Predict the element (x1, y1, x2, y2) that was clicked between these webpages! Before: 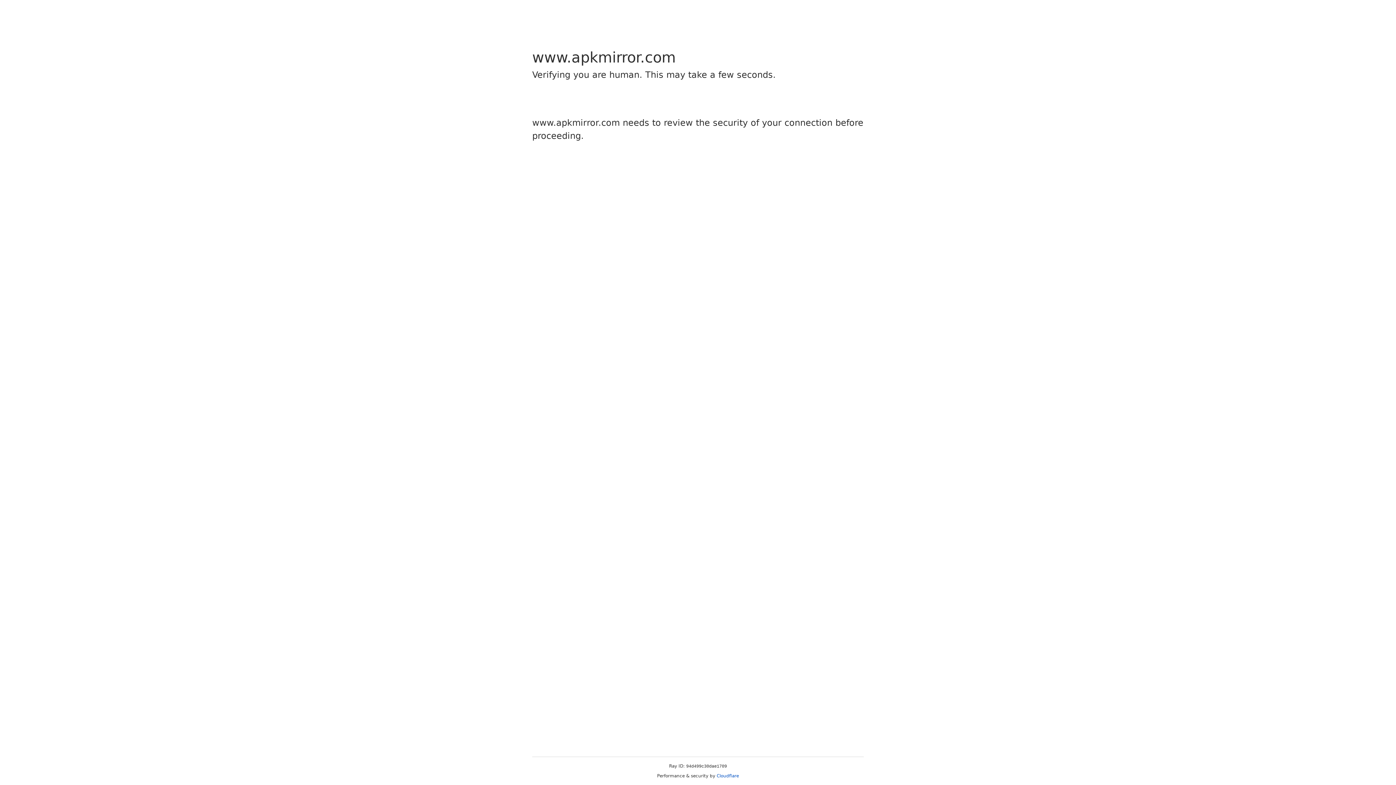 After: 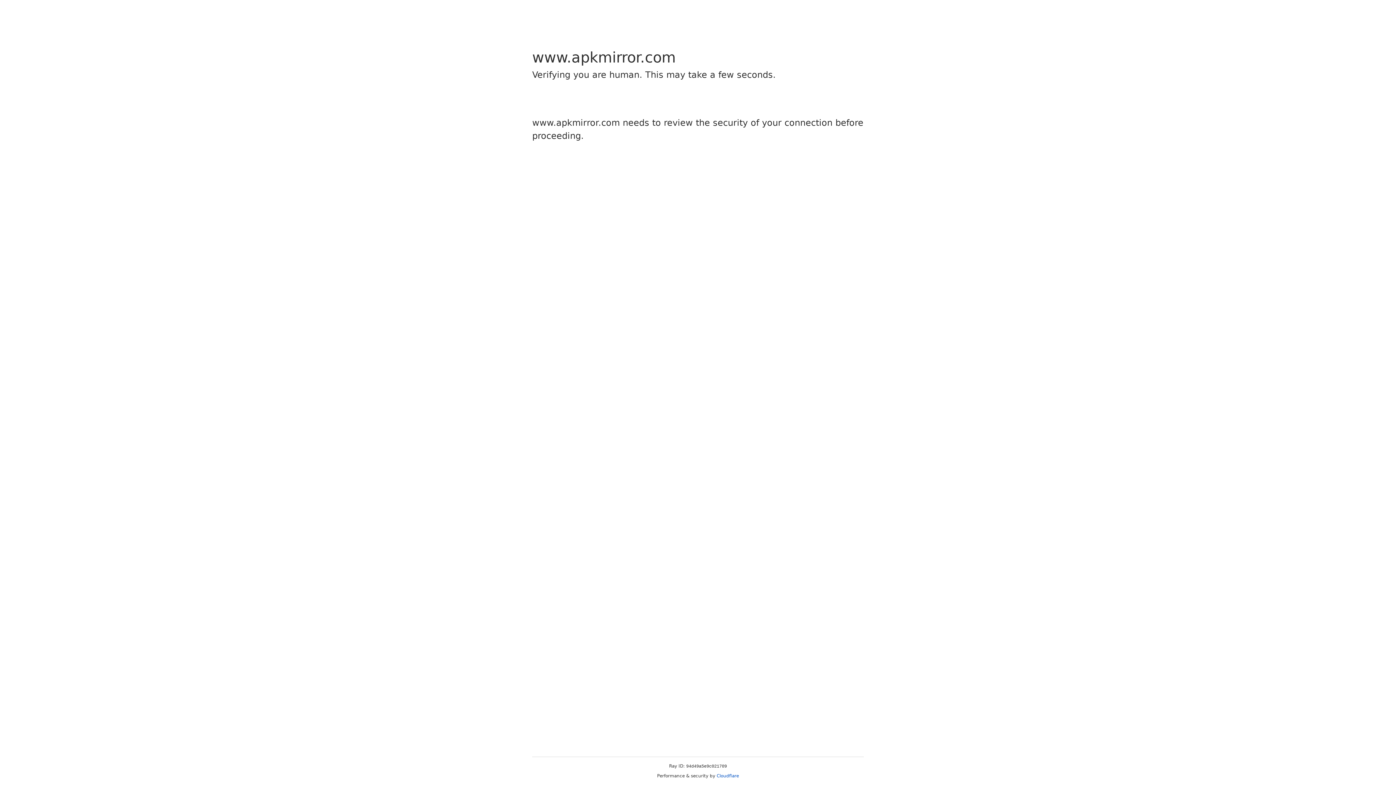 Action: bbox: (716, 773, 739, 778) label: Cloudflare